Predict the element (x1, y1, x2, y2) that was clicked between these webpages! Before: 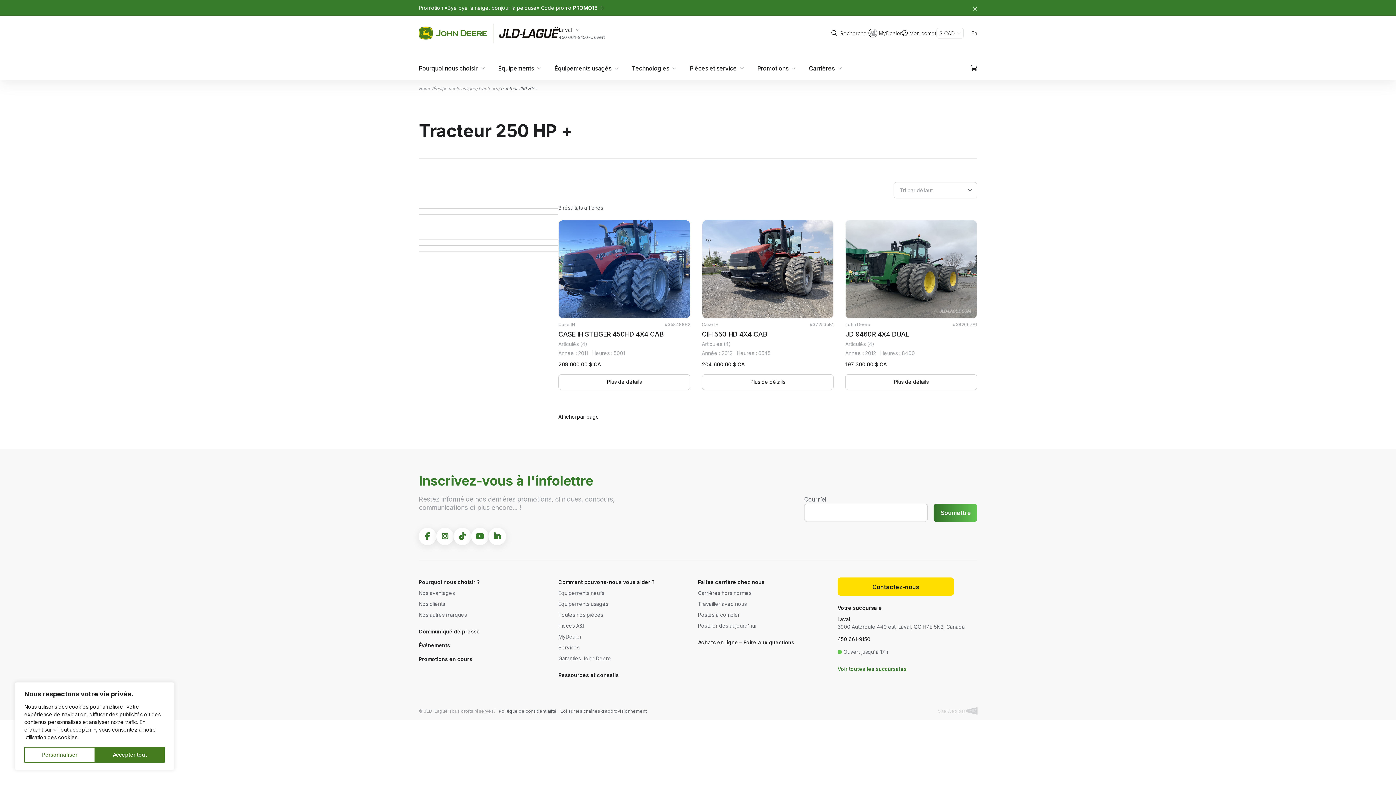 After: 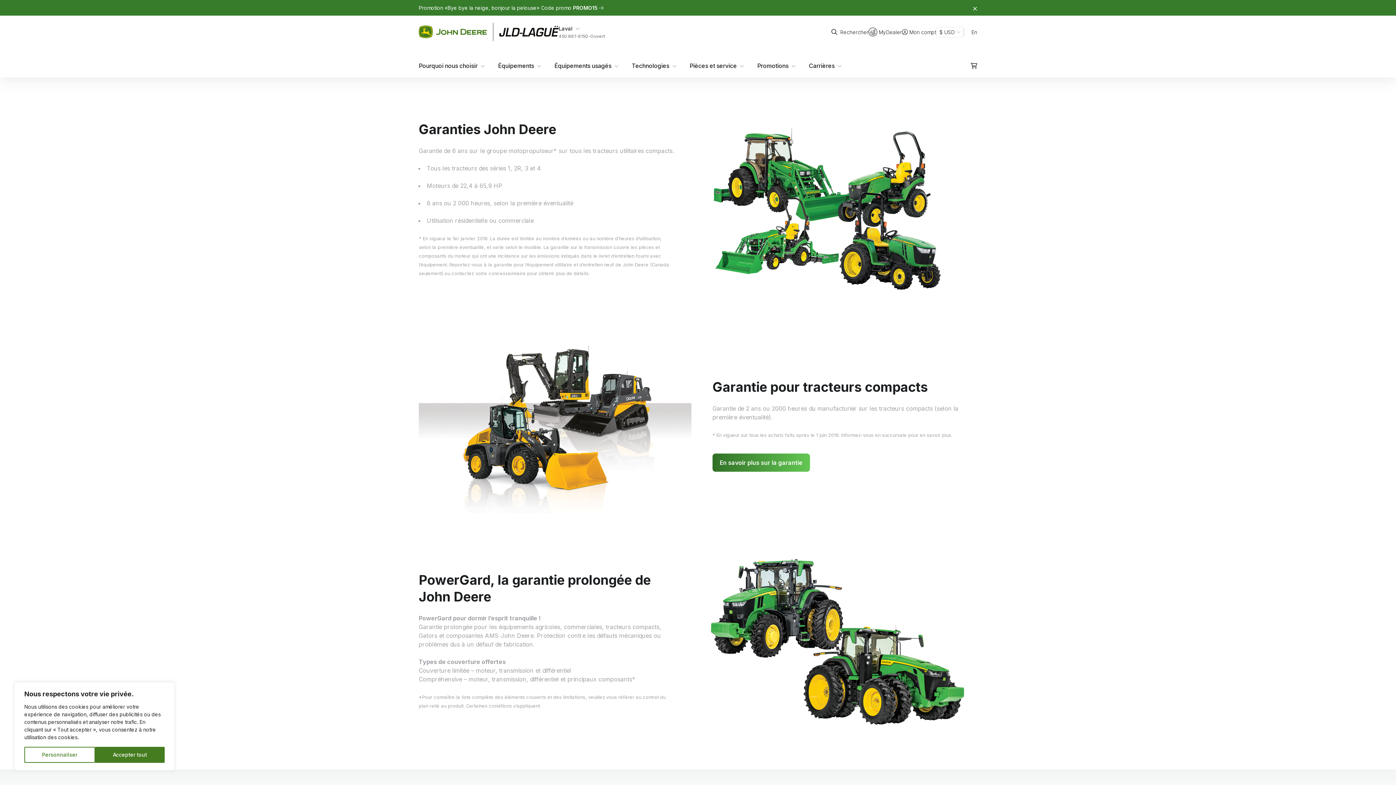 Action: bbox: (558, 655, 611, 662) label: Garanties John Deere